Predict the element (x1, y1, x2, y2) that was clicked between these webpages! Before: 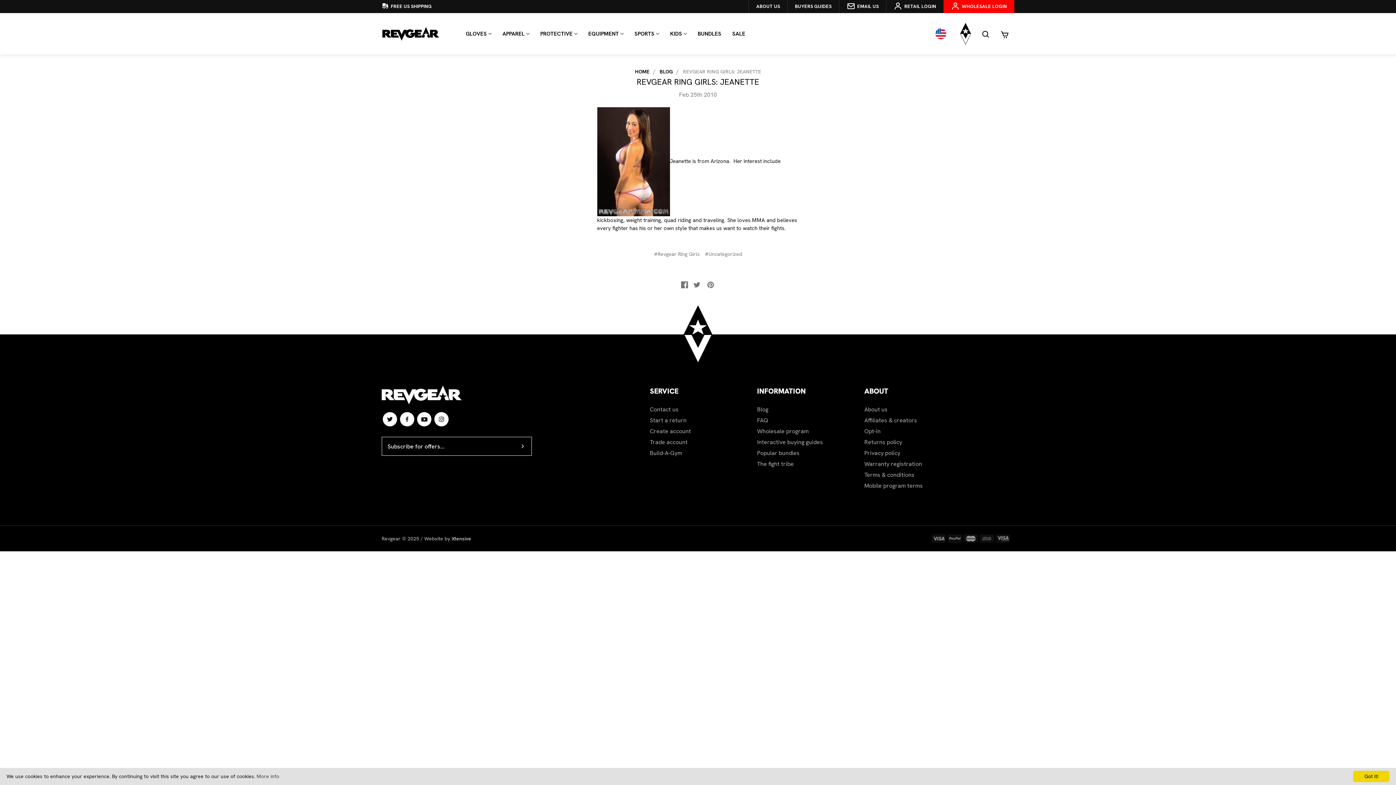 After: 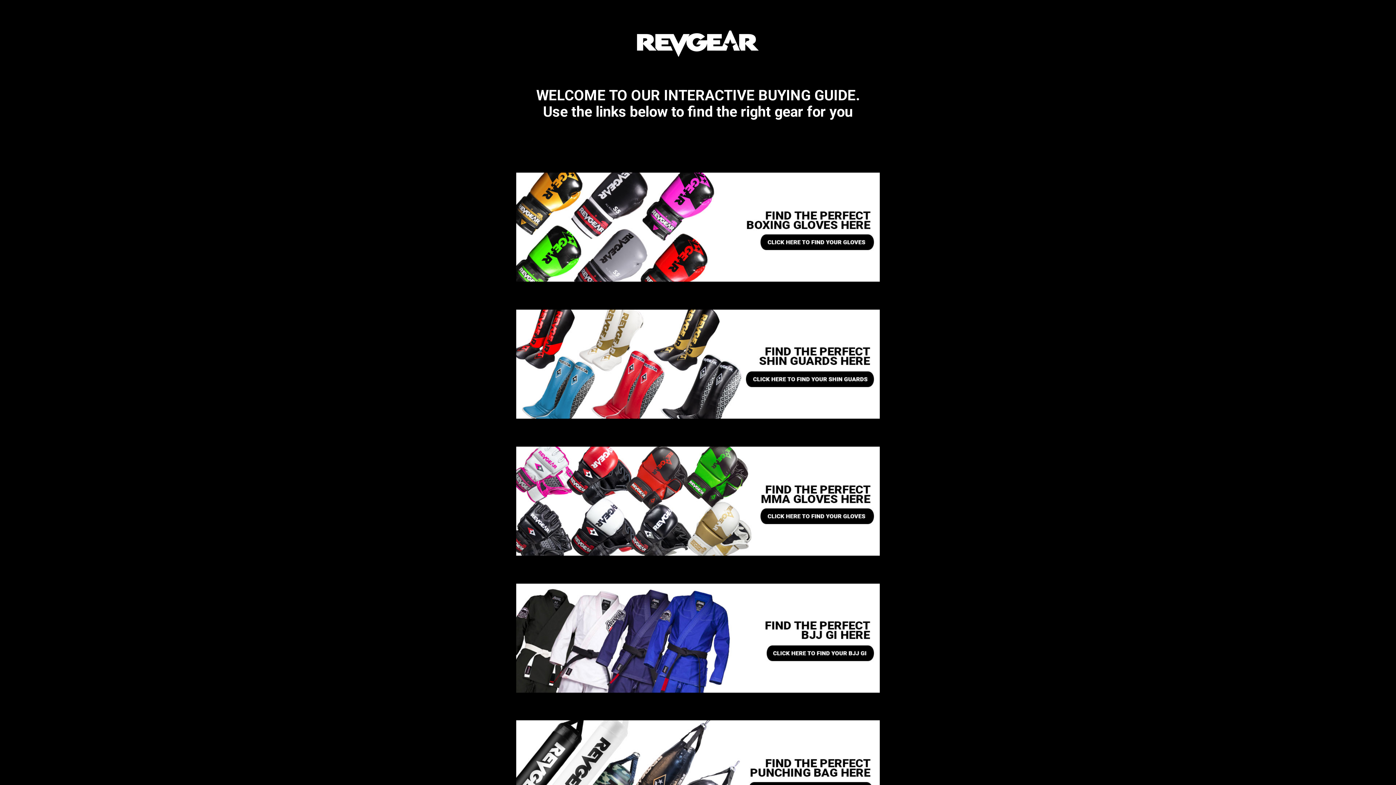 Action: bbox: (787, 0, 839, 13) label: Buyers guides